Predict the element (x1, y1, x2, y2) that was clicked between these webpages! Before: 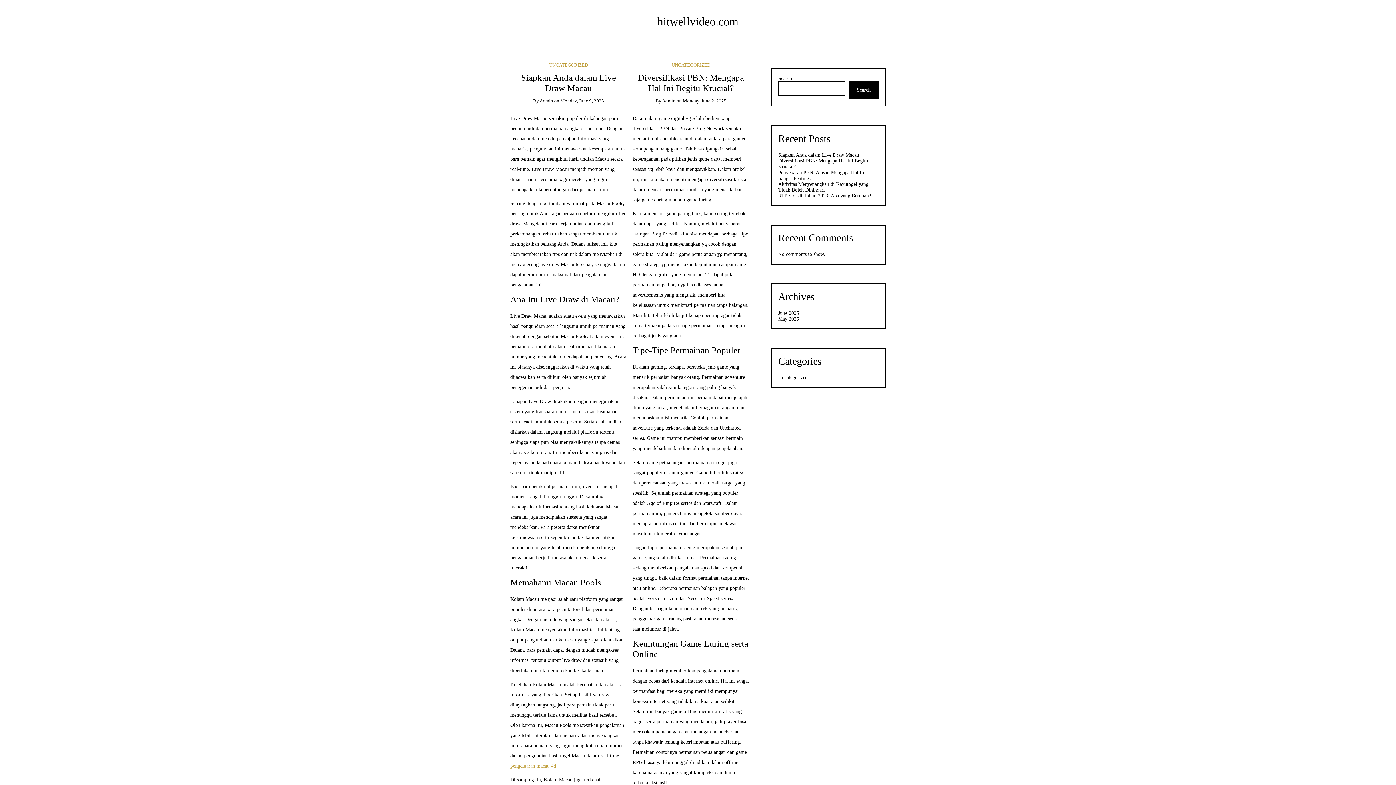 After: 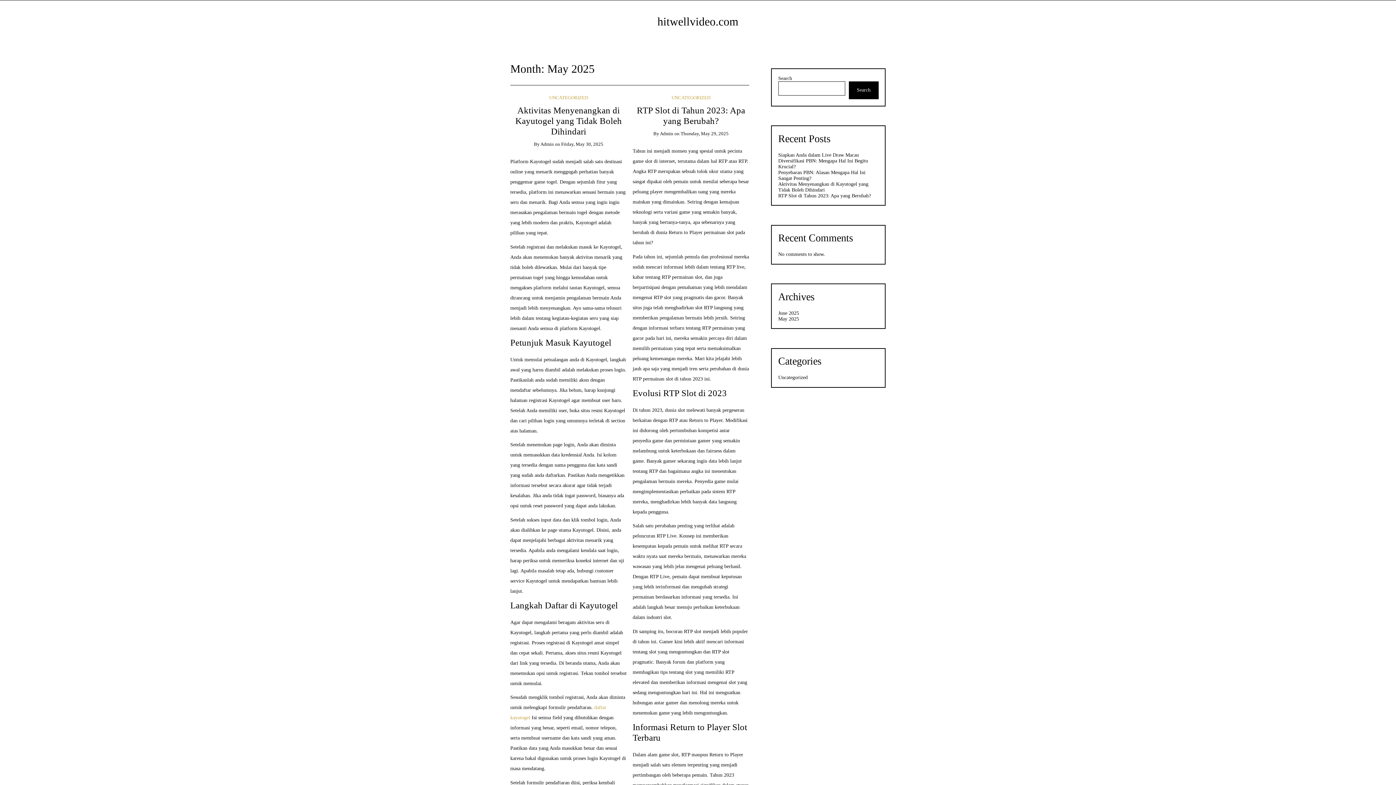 Action: bbox: (778, 316, 799, 321) label: May 2025